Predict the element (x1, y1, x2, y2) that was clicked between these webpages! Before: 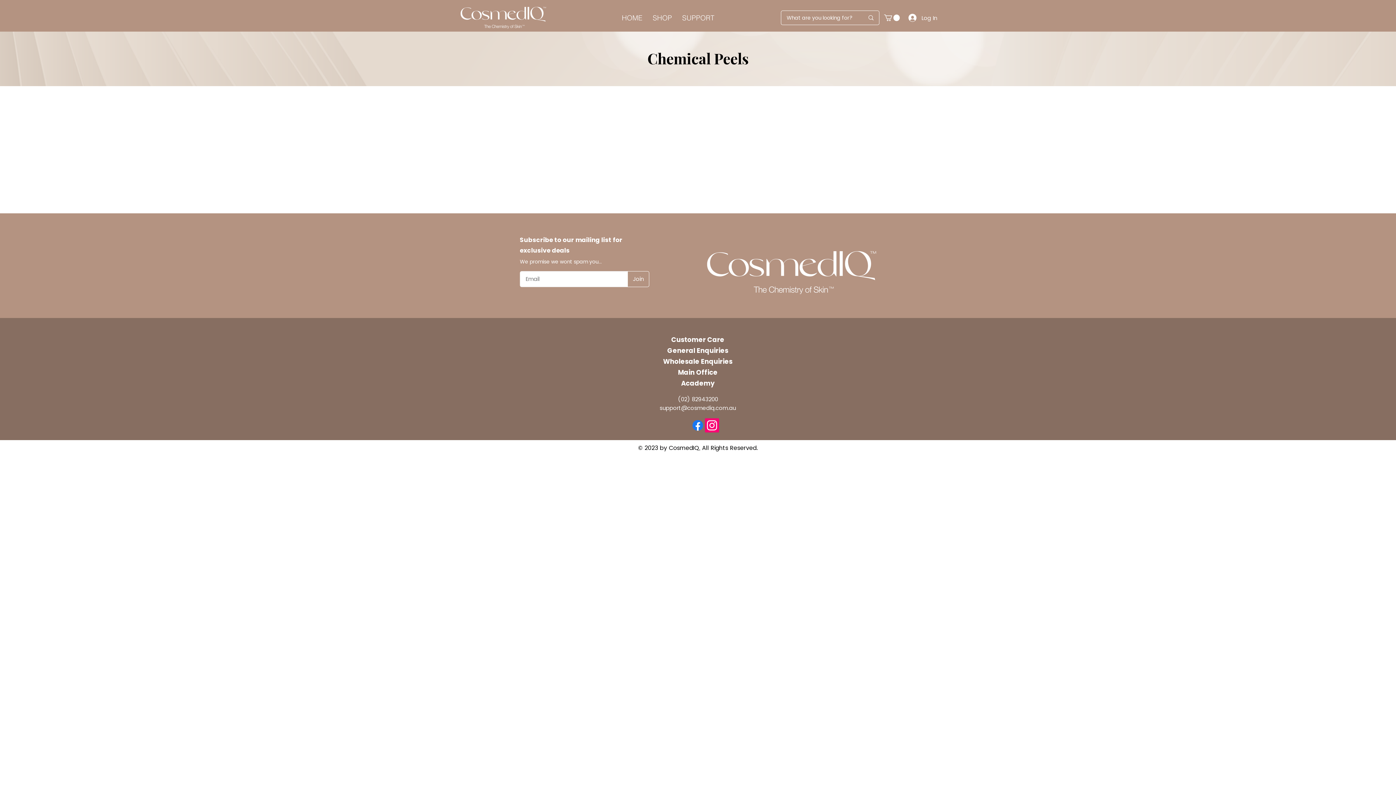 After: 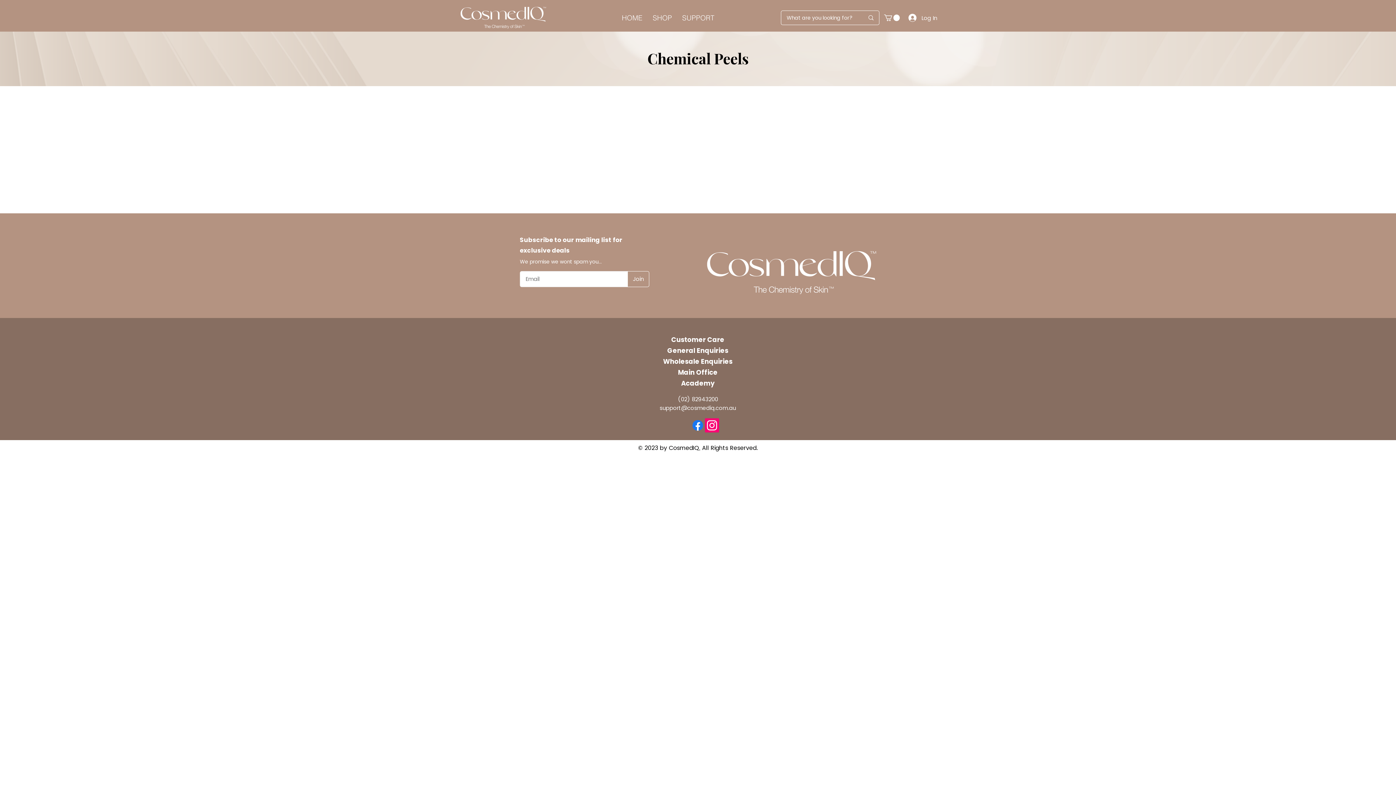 Action: bbox: (627, 271, 649, 287) label: Join